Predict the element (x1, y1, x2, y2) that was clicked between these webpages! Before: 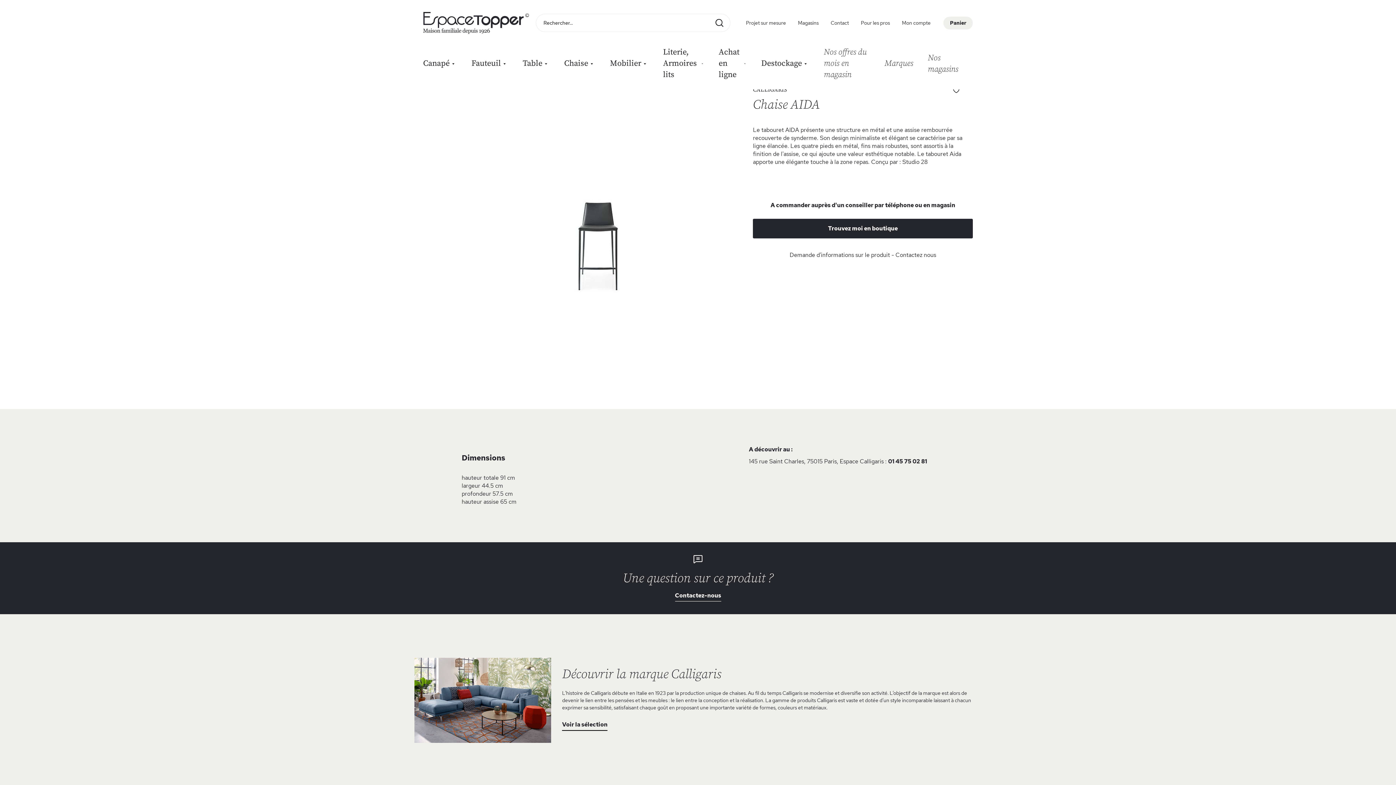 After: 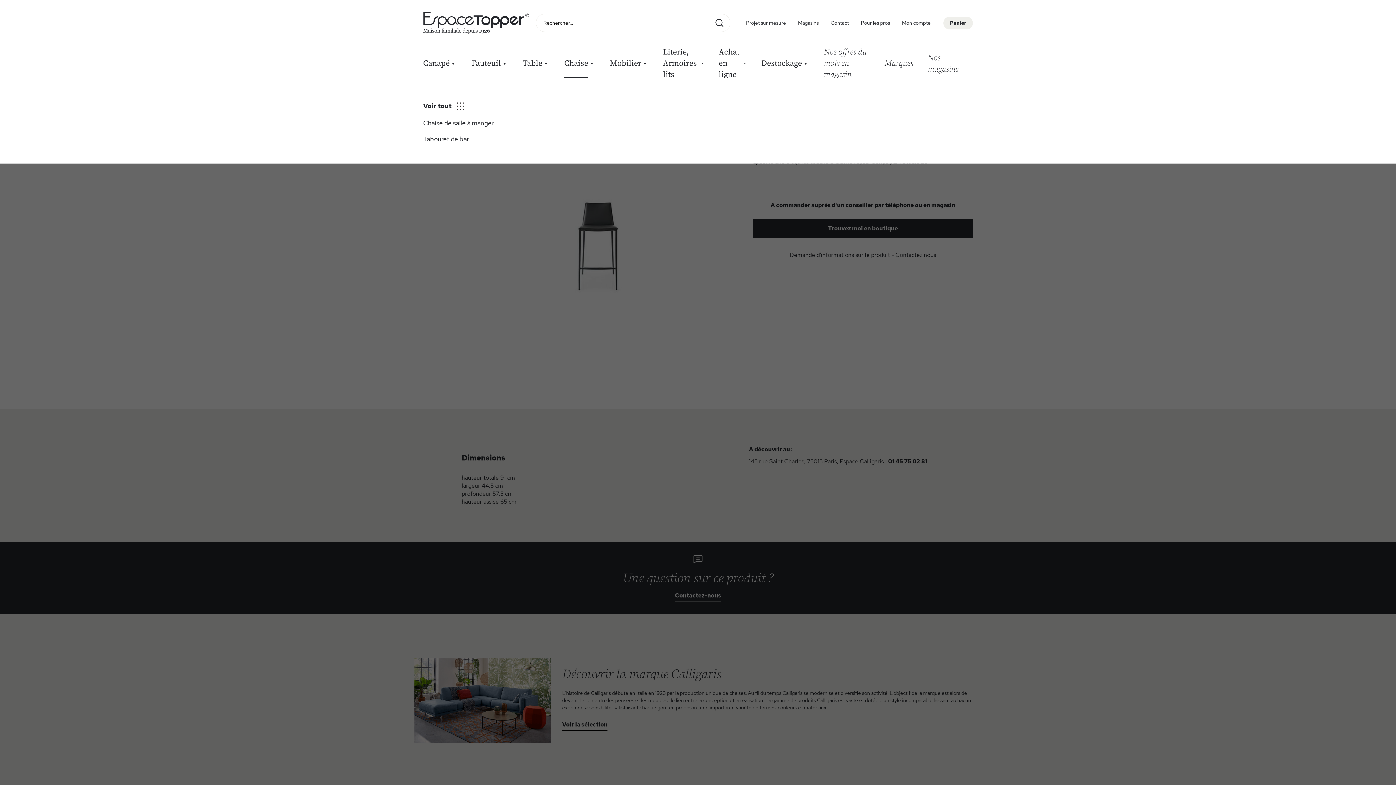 Action: bbox: (564, 54, 595, 78) label: Chaise